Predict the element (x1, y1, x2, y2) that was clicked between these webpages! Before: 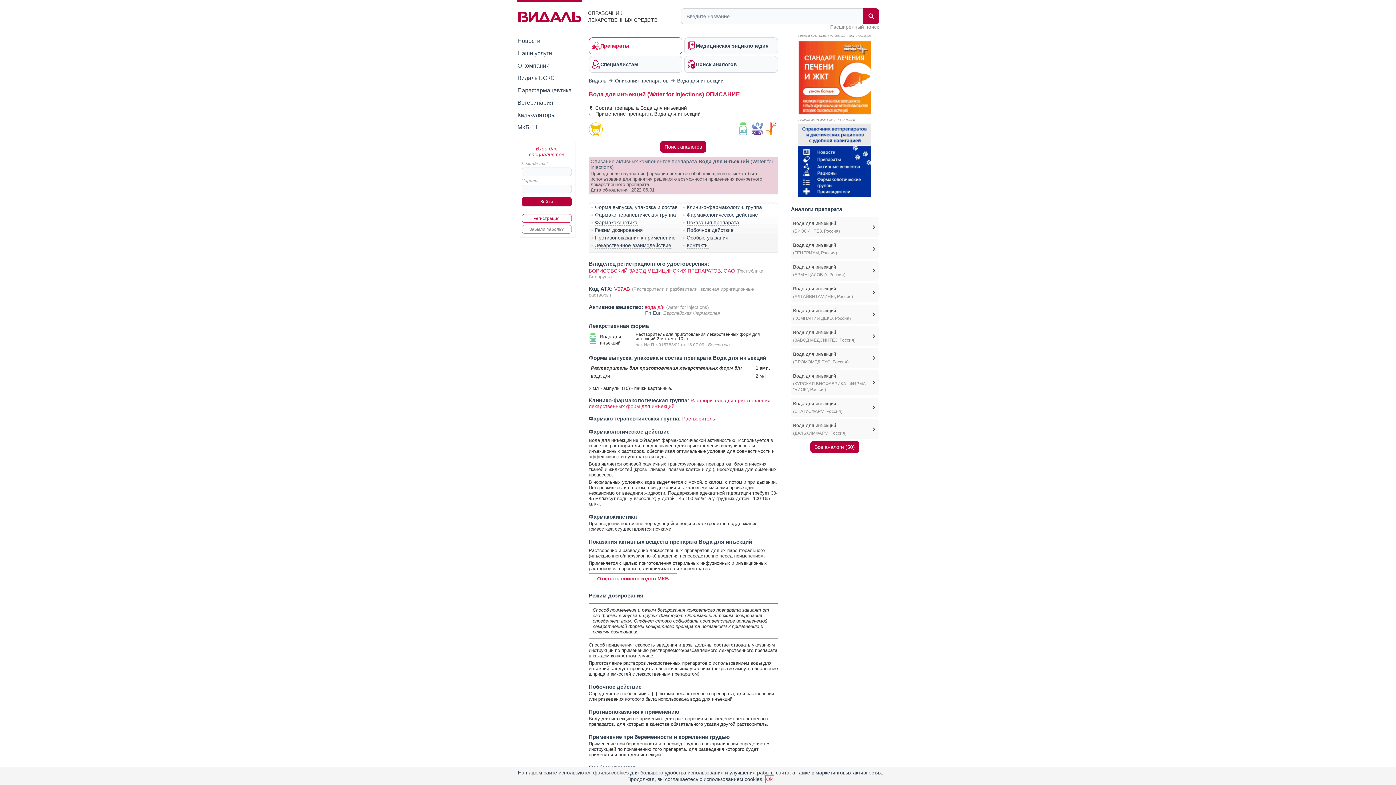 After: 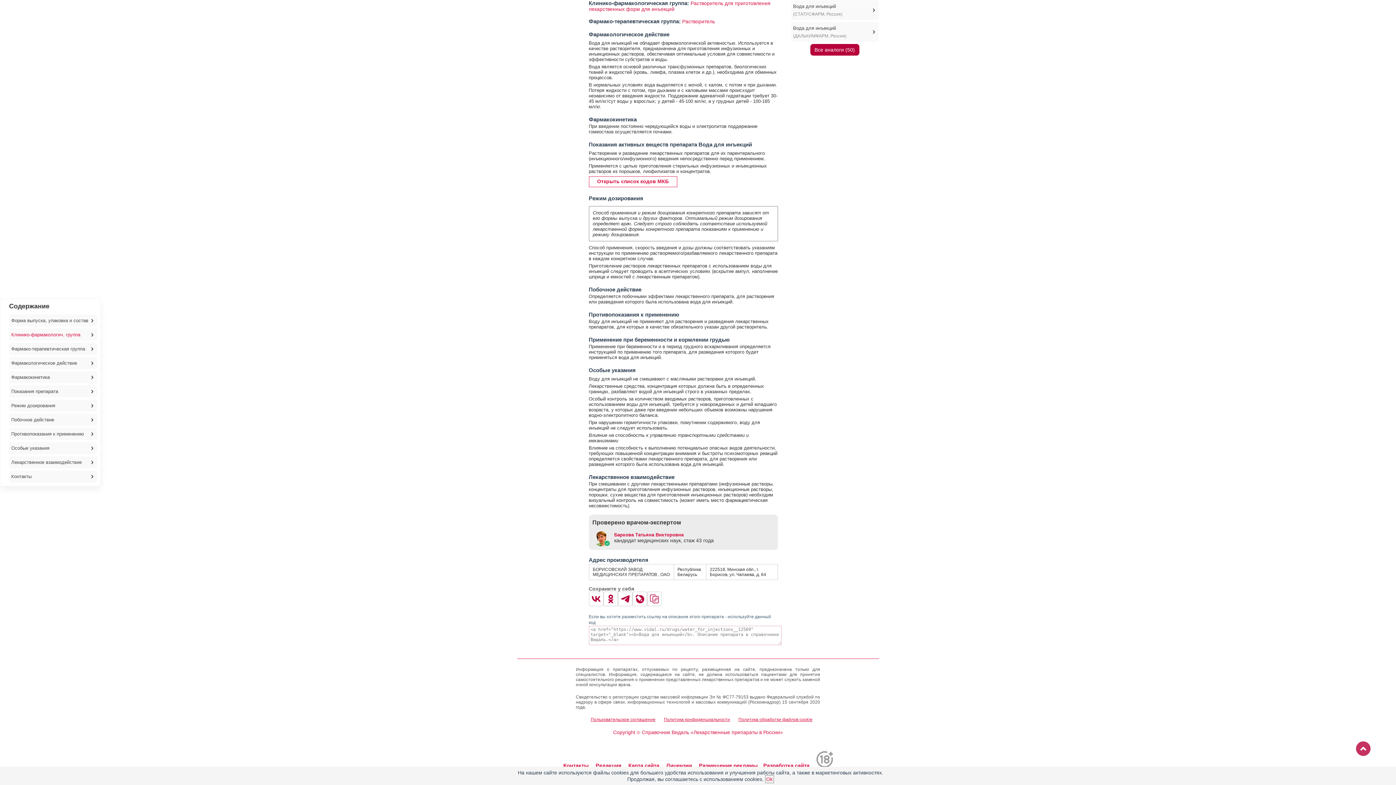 Action: label: Клинико-фармакологич. группа bbox: (686, 204, 762, 210)